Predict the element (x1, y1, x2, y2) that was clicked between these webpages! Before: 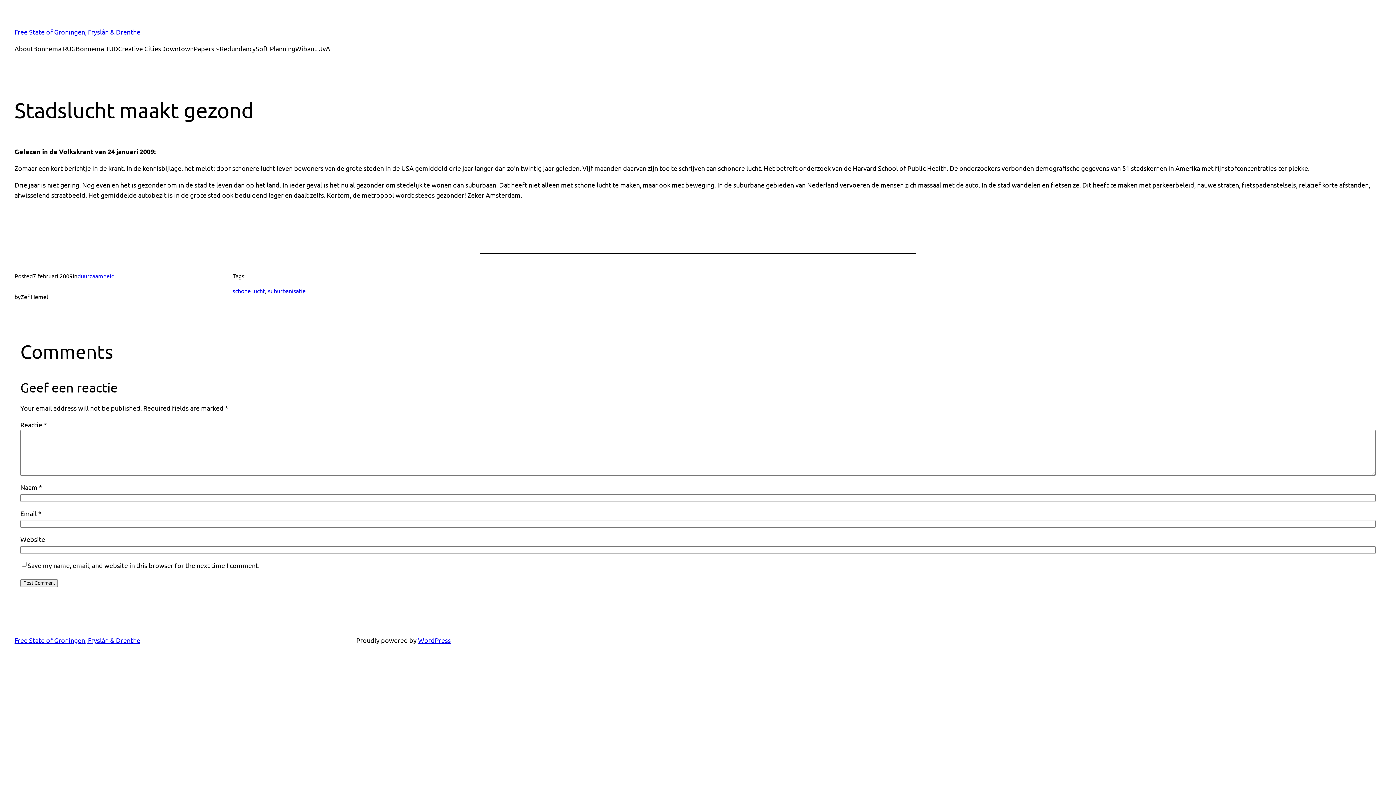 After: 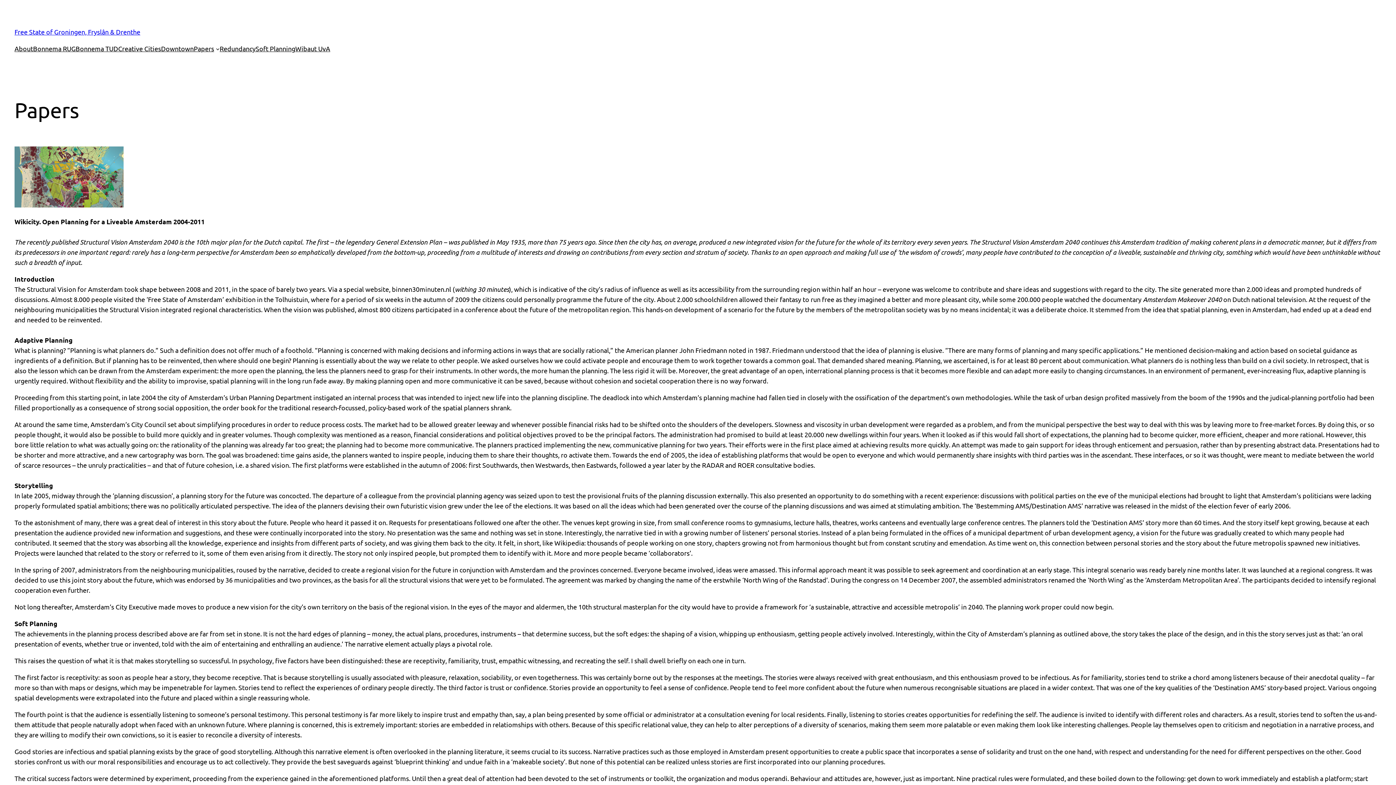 Action: label: Papers bbox: (193, 43, 214, 53)